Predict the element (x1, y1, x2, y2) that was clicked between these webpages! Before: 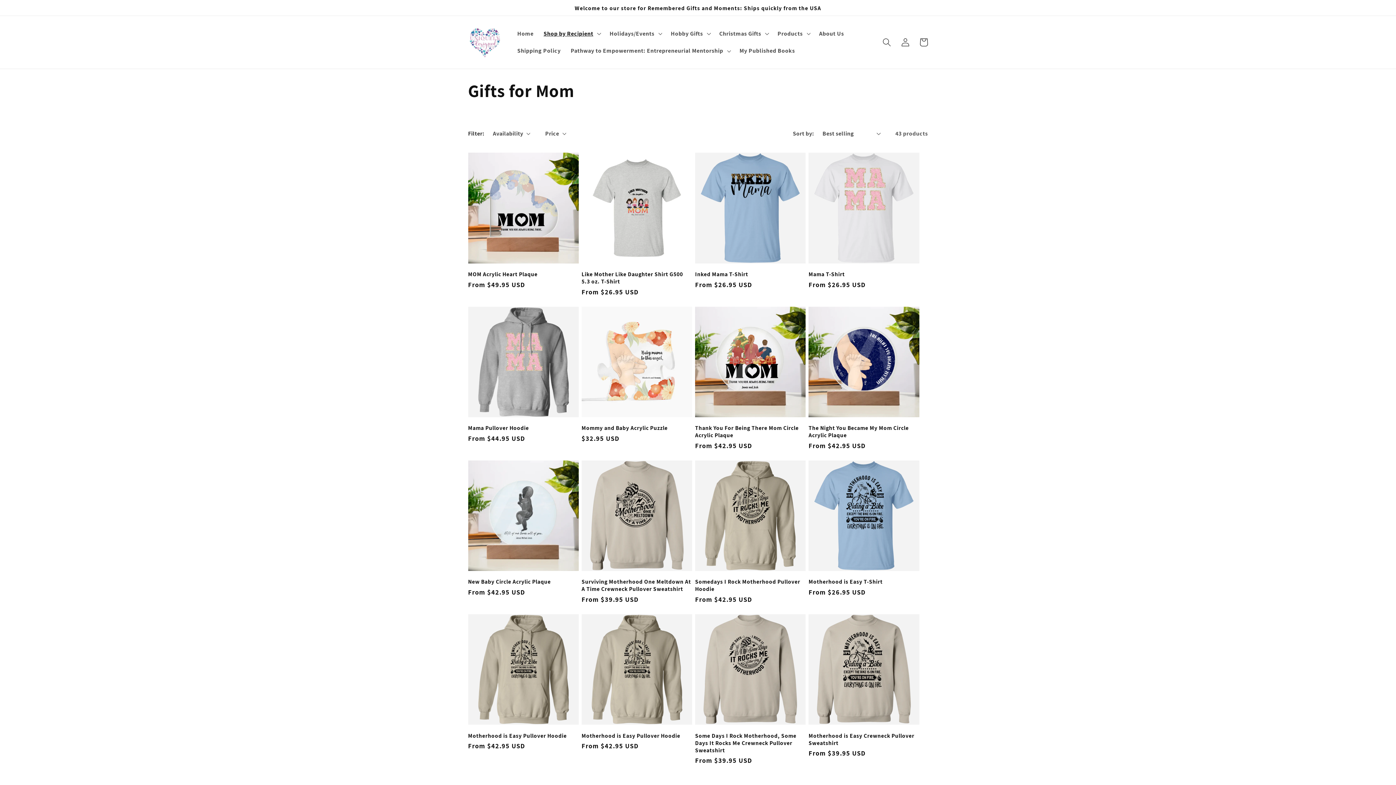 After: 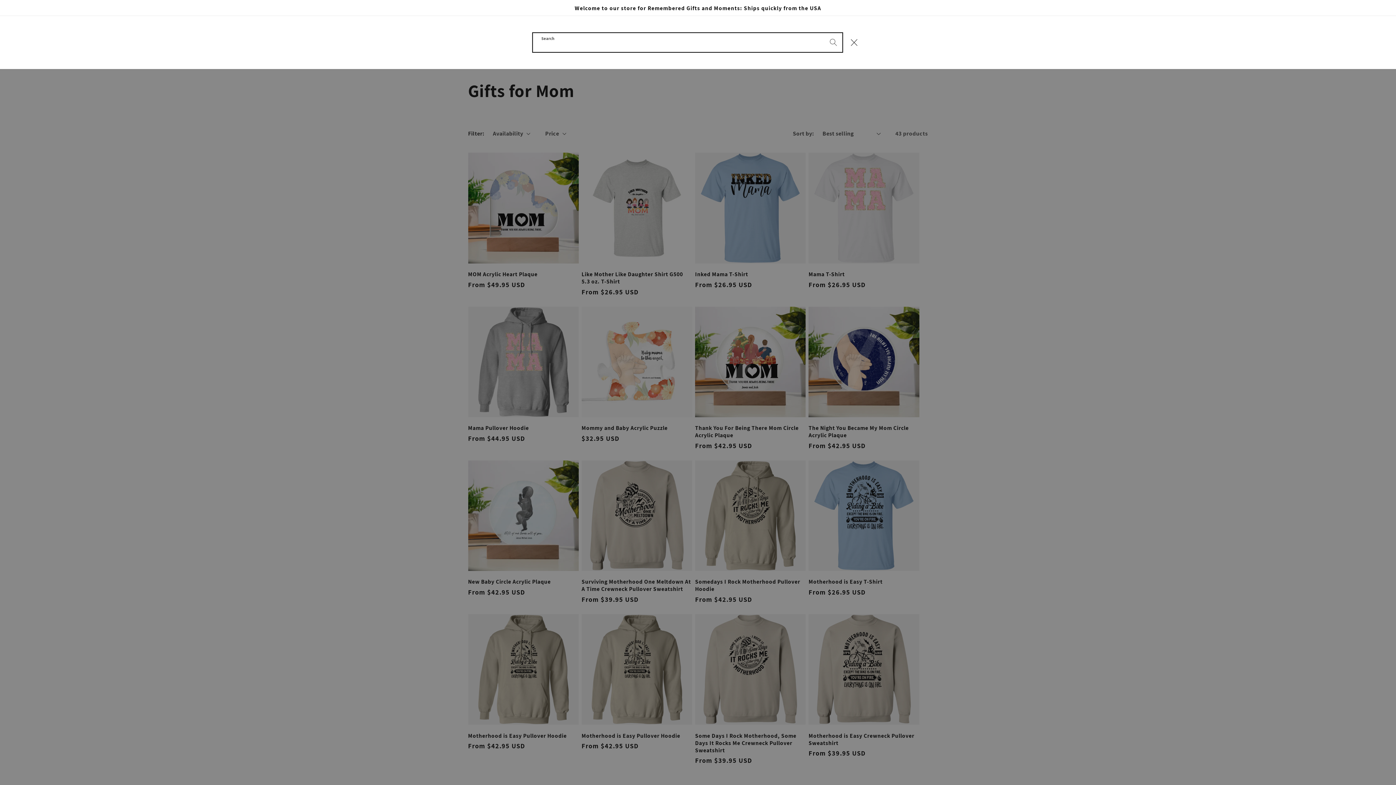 Action: bbox: (878, 33, 896, 51) label: Search